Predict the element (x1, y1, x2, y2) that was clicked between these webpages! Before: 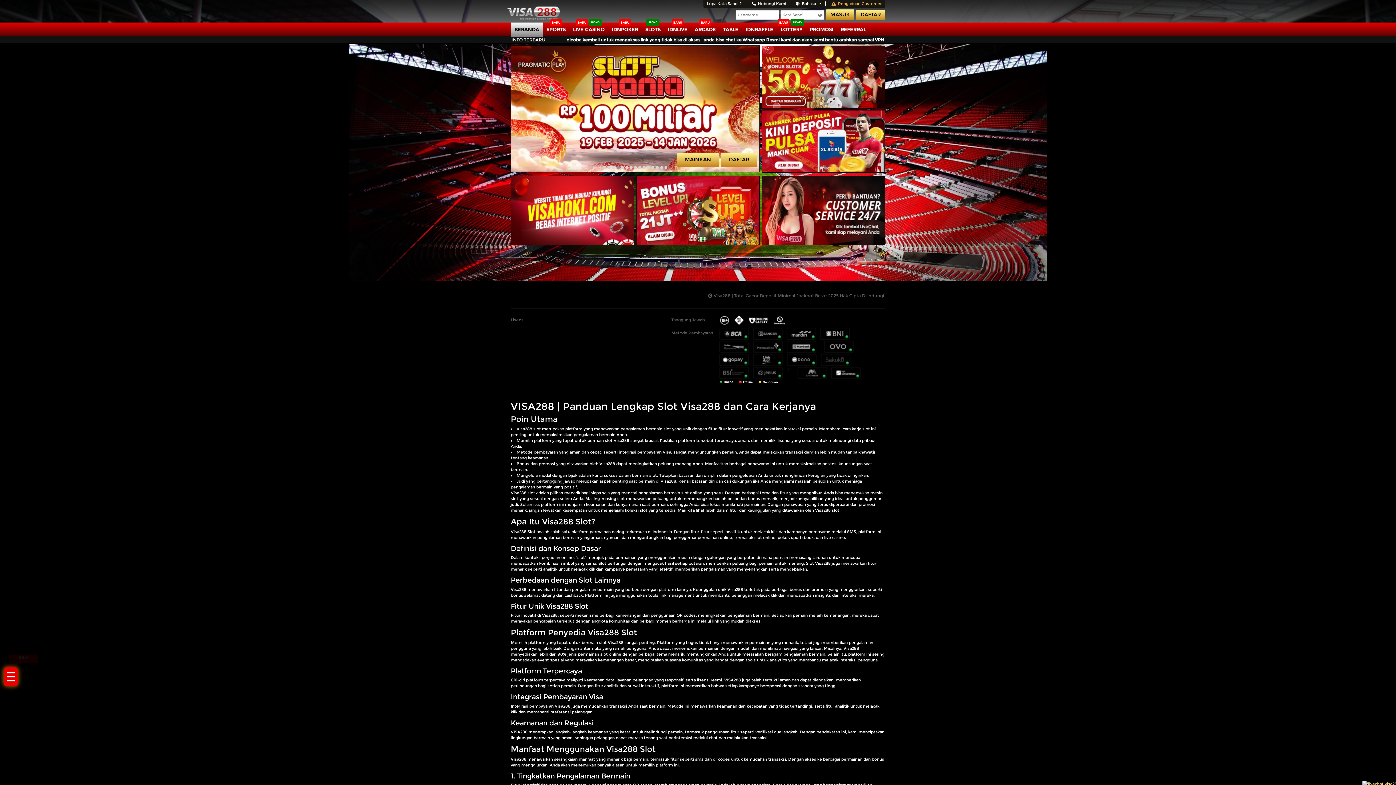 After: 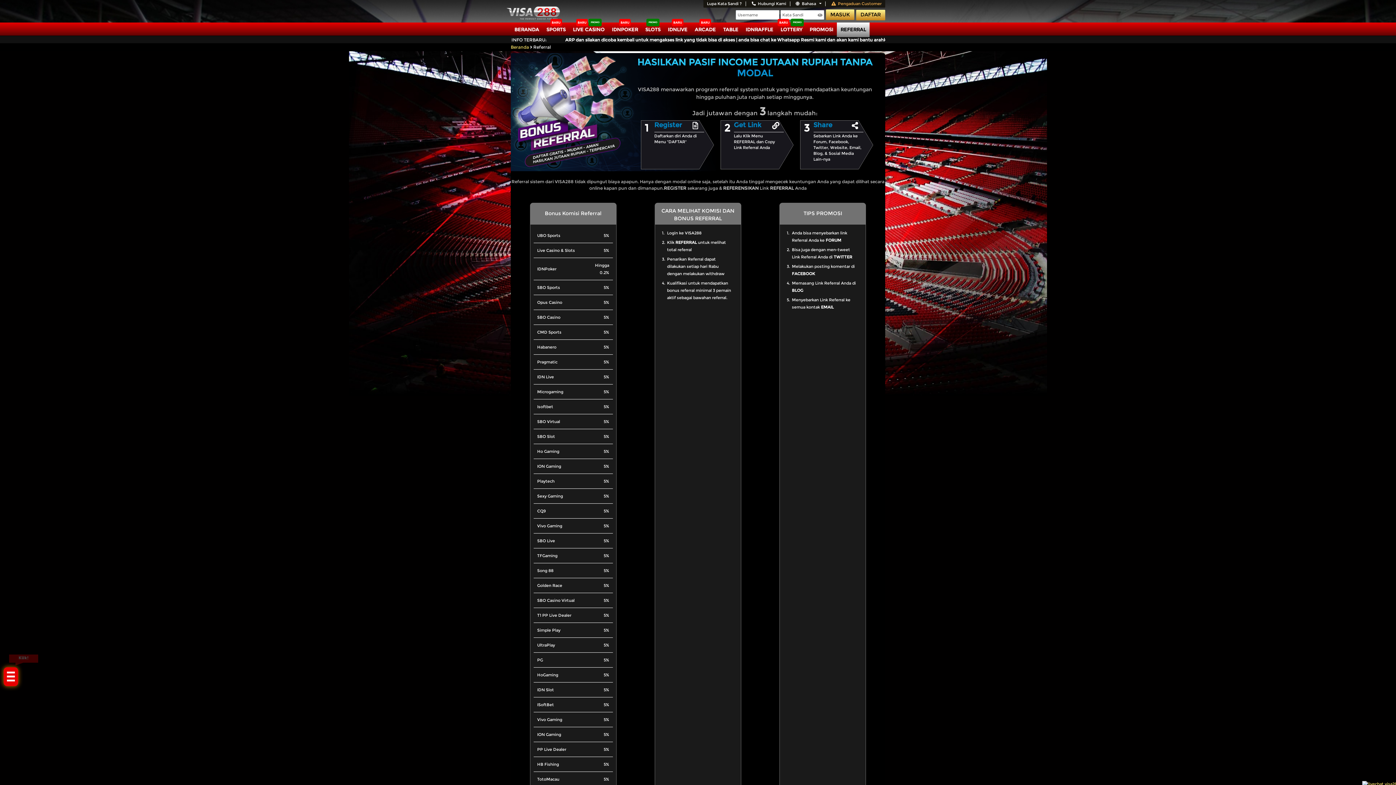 Action: bbox: (837, 22, 869, 37) label: REFERRAL